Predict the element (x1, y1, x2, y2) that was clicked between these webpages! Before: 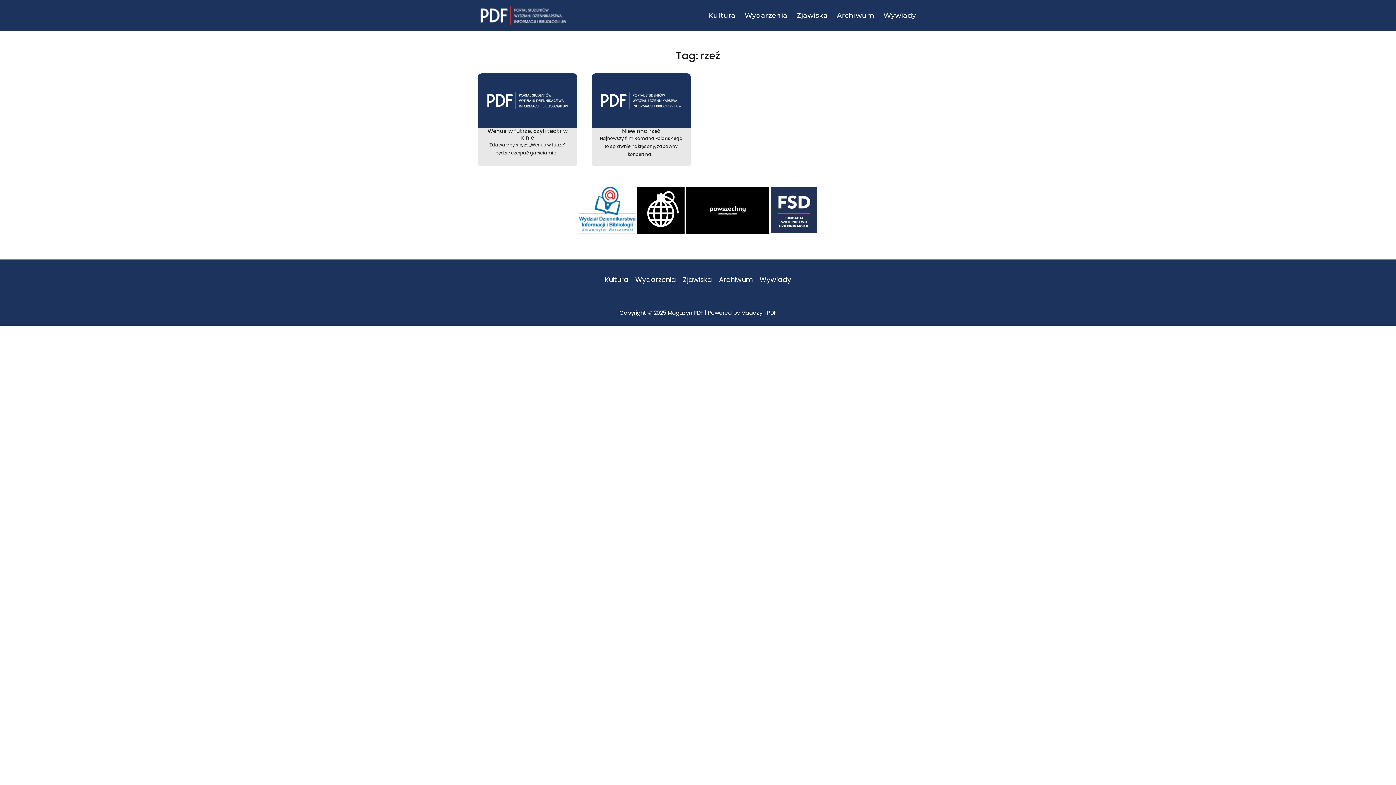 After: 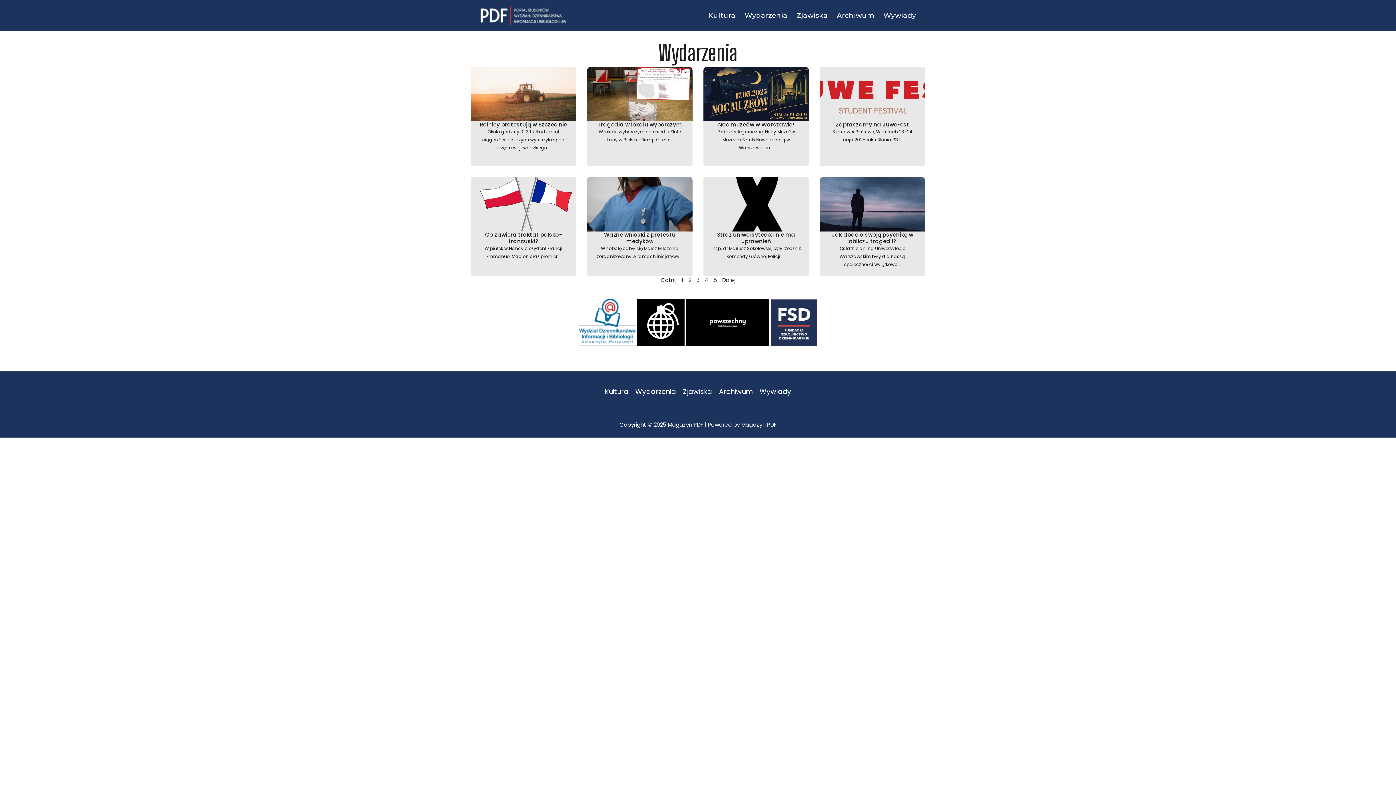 Action: bbox: (735, 10, 787, 21) label: Wydarzenia